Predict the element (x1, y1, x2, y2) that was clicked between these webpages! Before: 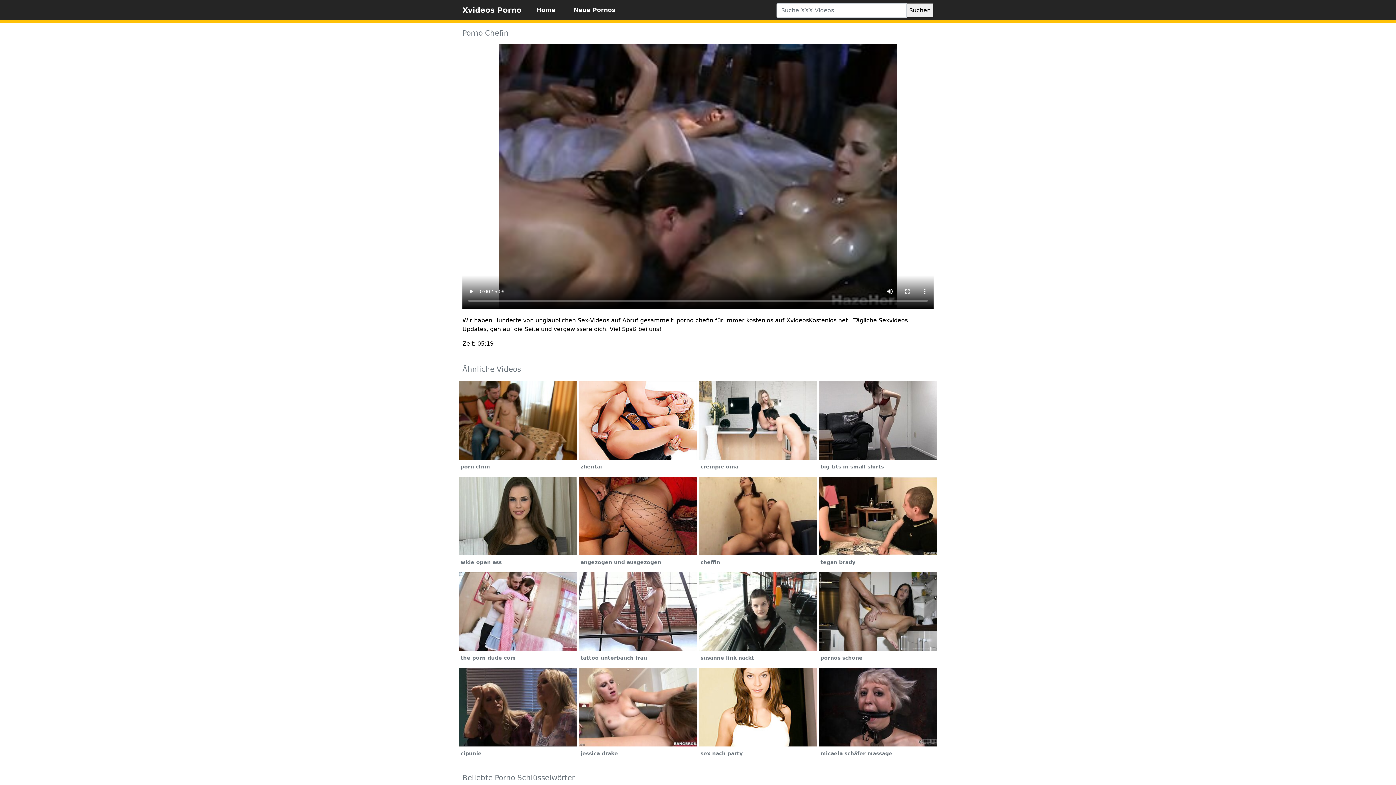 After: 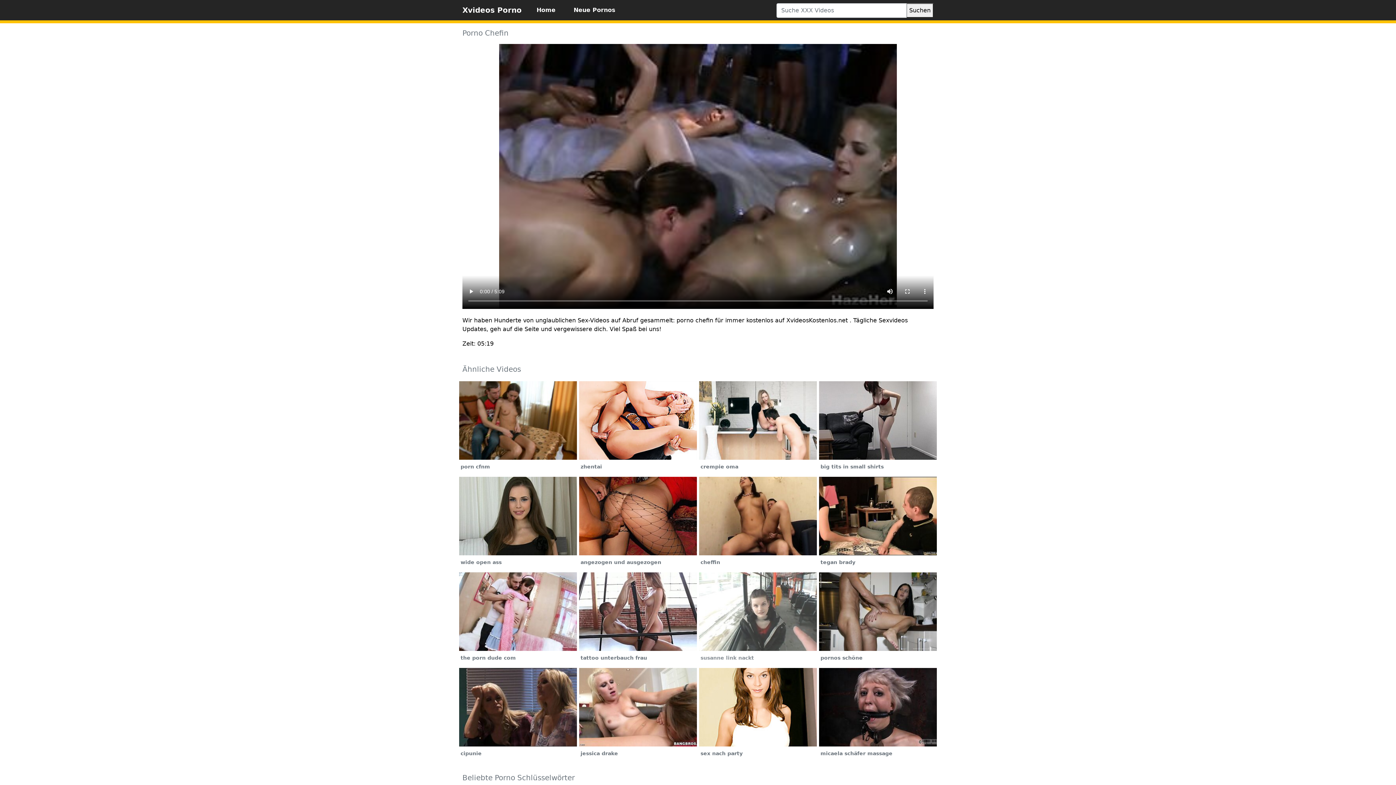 Action: label: susanne link nackt bbox: (698, 608, 817, 664)